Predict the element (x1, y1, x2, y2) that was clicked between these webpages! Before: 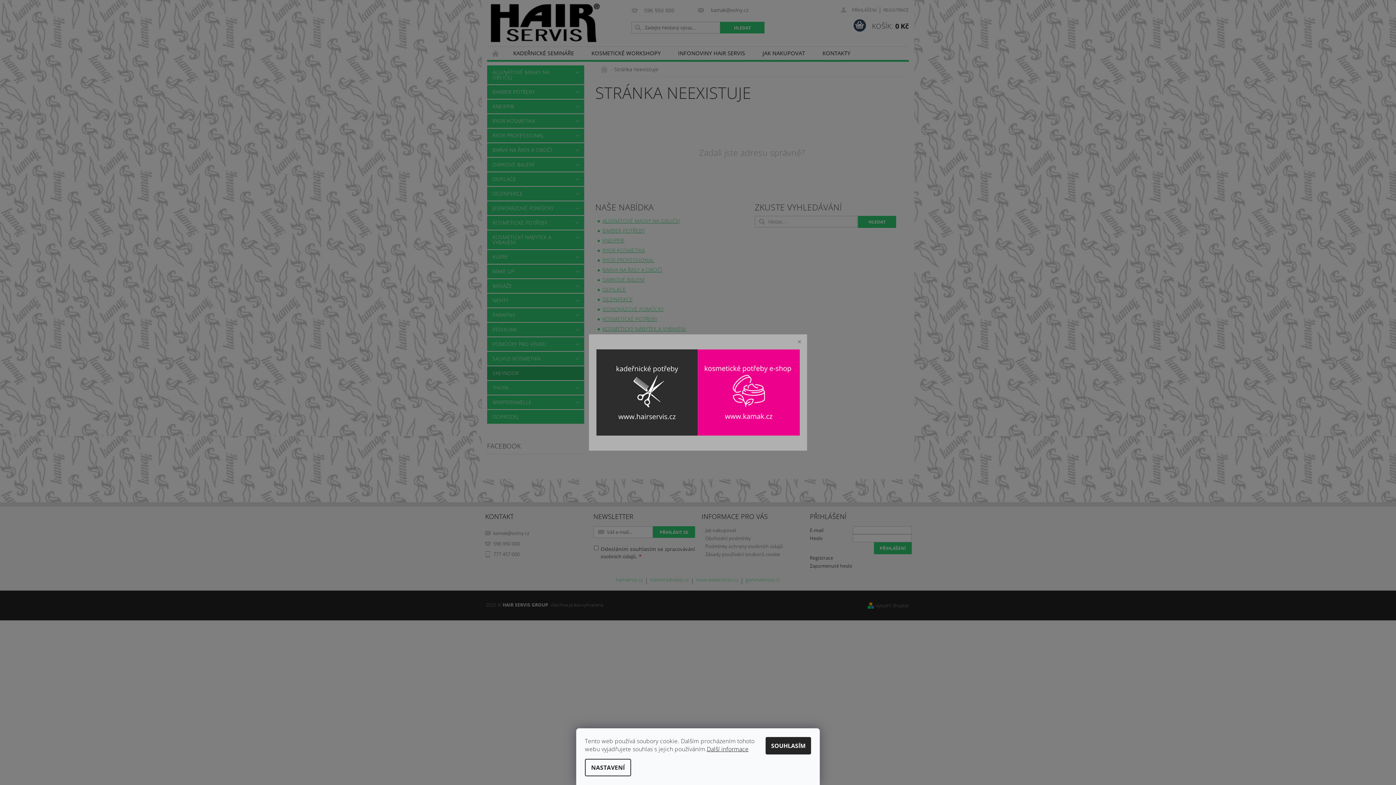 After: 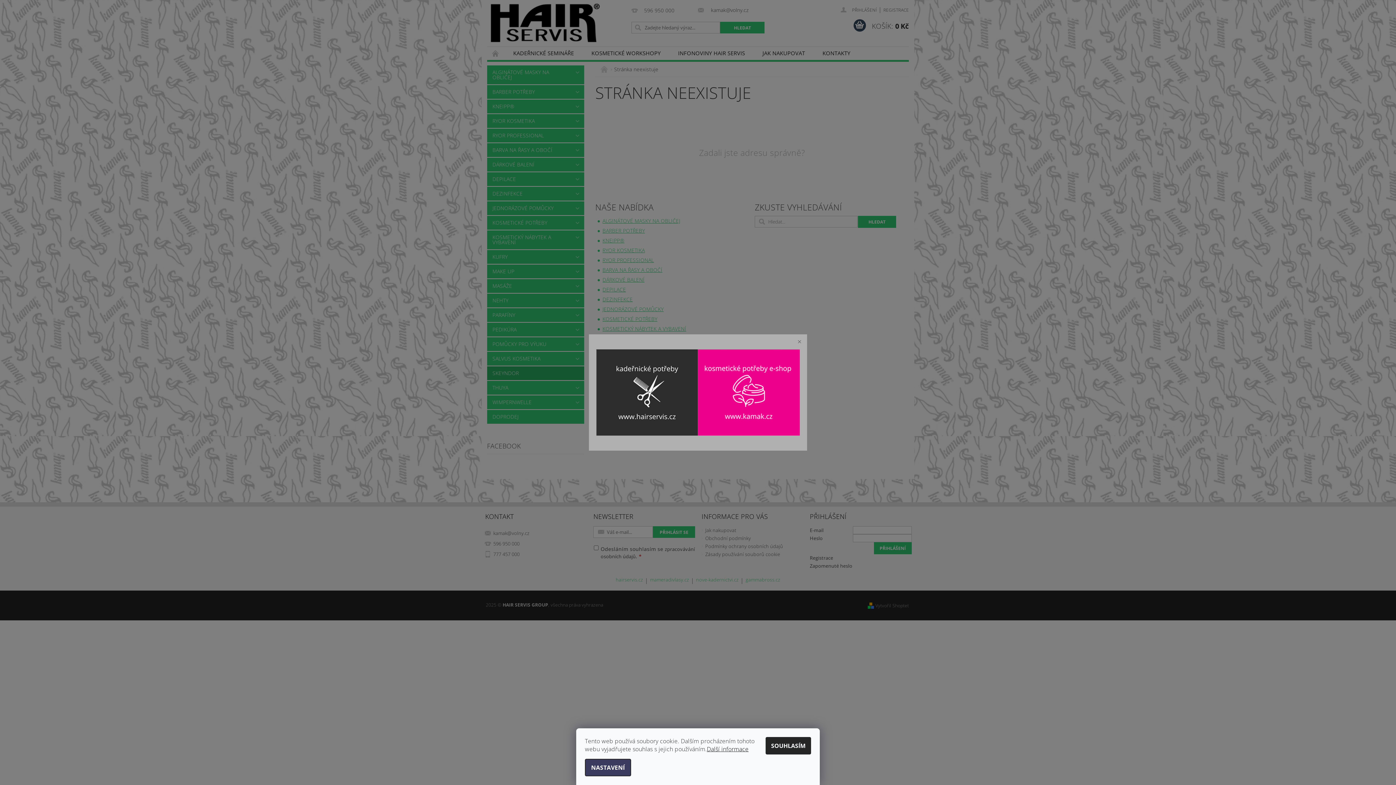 Action: label: NASTAVENÍ bbox: (585, 759, 631, 776)